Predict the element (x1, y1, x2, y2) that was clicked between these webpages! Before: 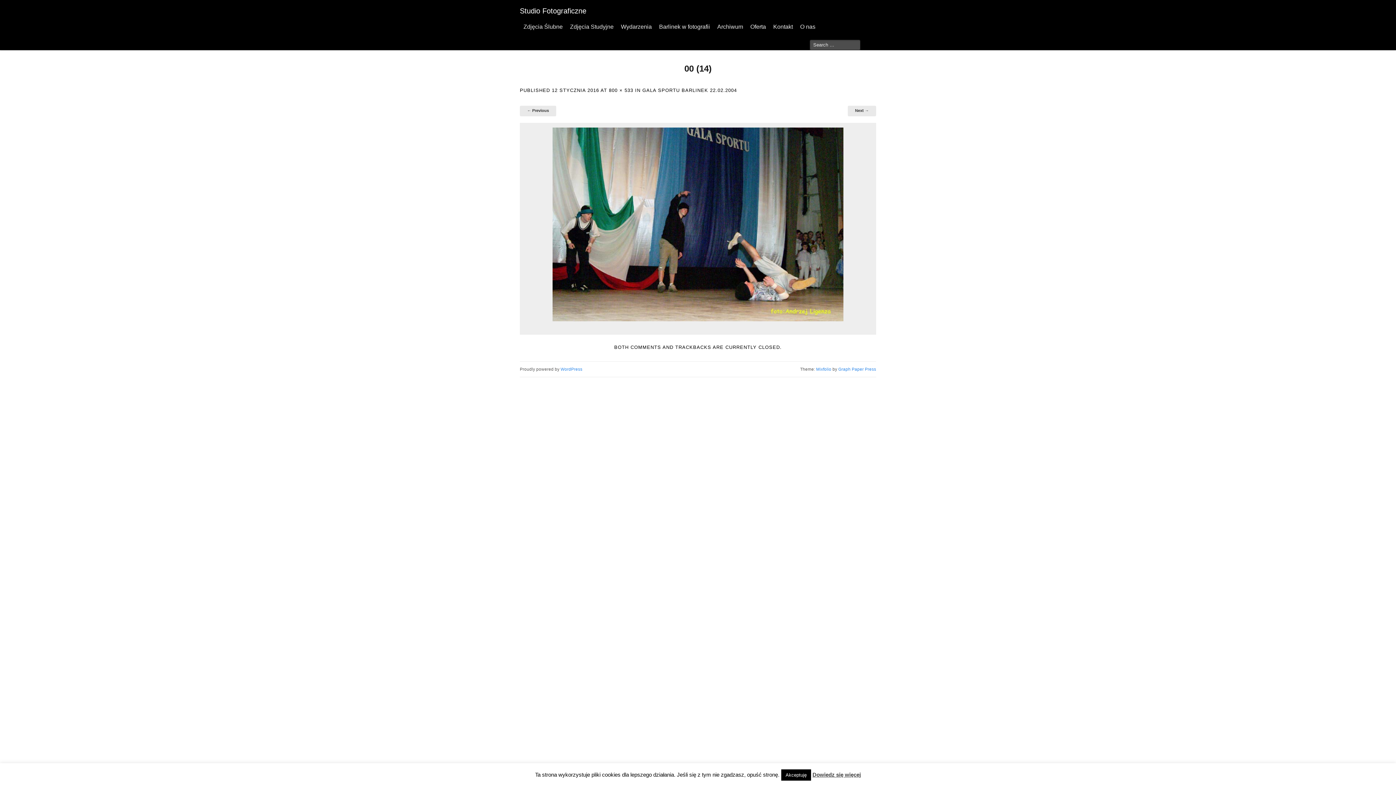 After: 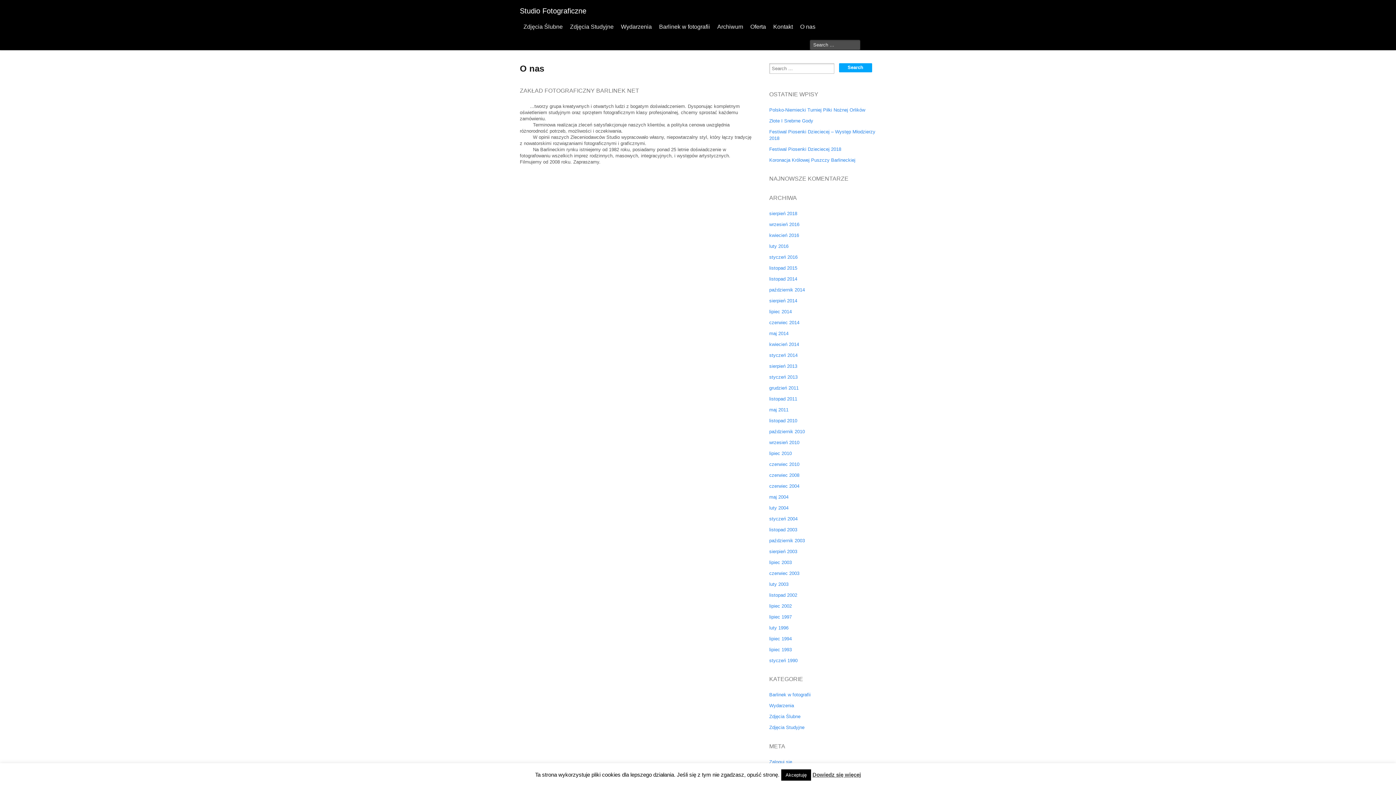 Action: bbox: (796, 19, 819, 34) label: O nas